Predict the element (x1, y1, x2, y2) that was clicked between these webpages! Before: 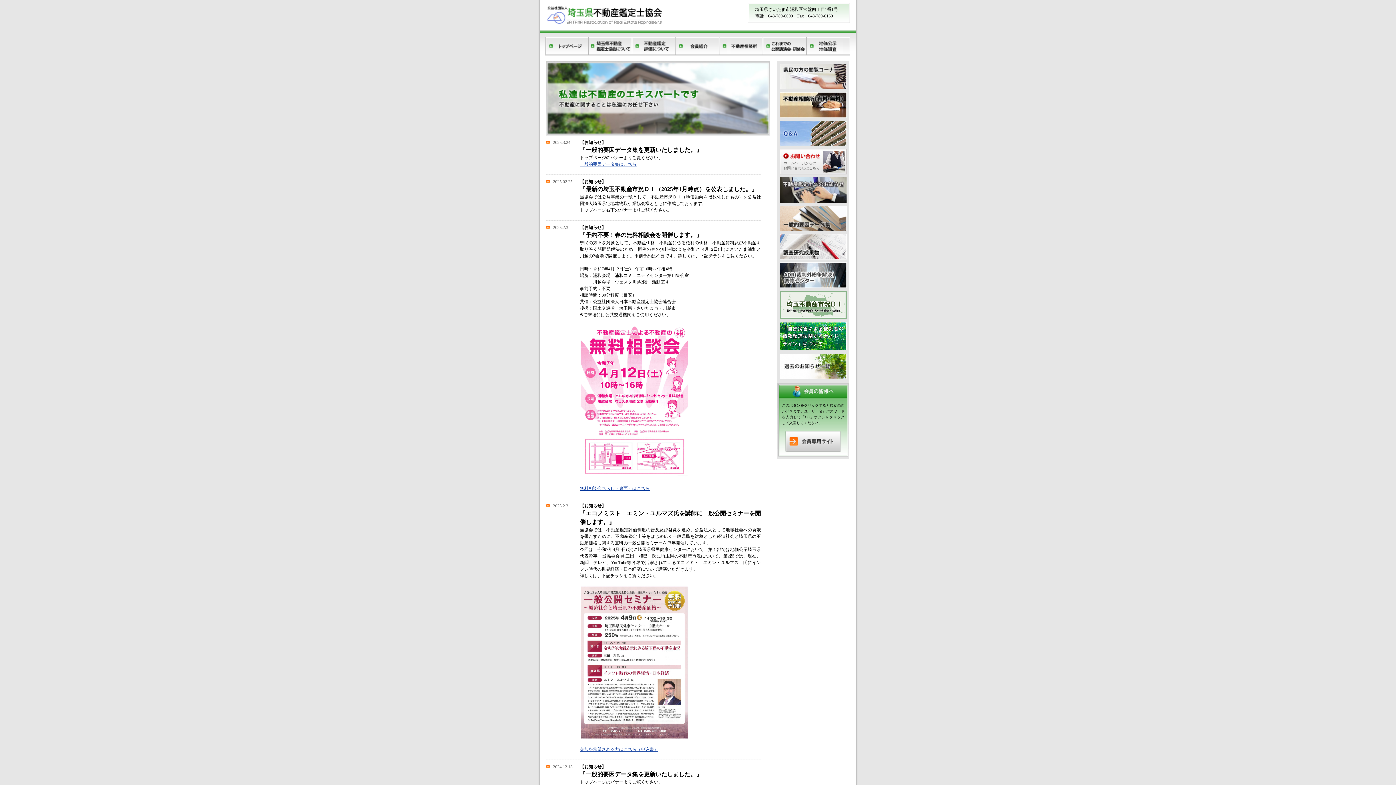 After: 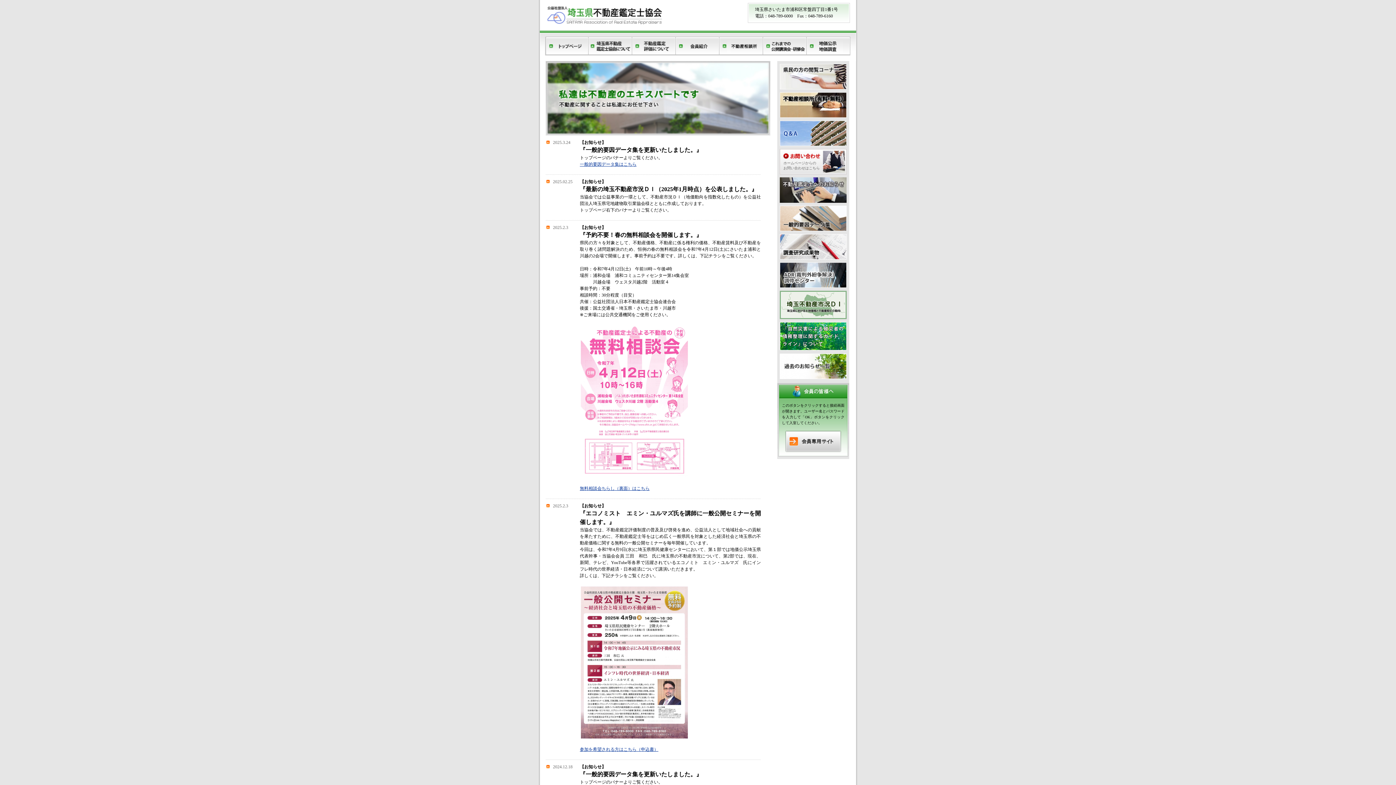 Action: bbox: (580, 473, 689, 478)